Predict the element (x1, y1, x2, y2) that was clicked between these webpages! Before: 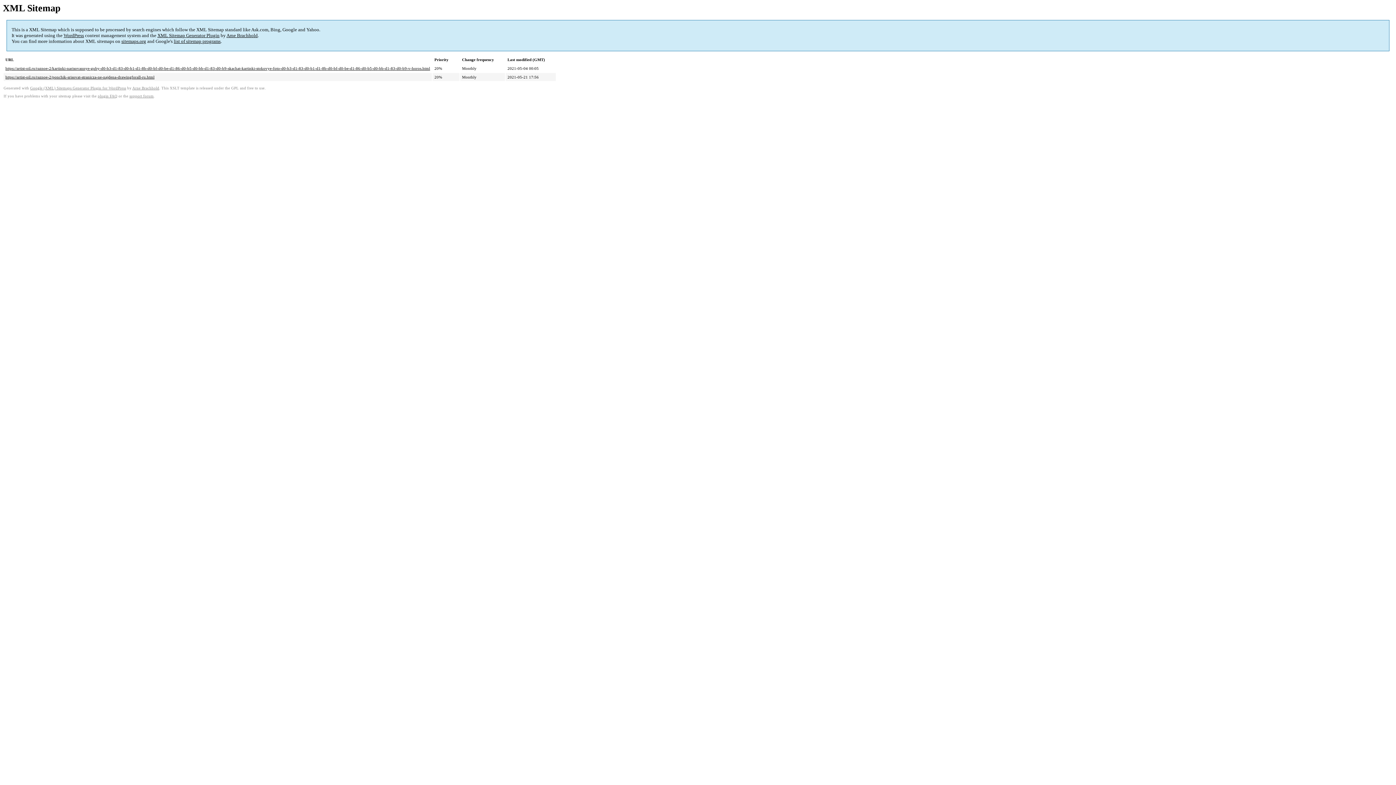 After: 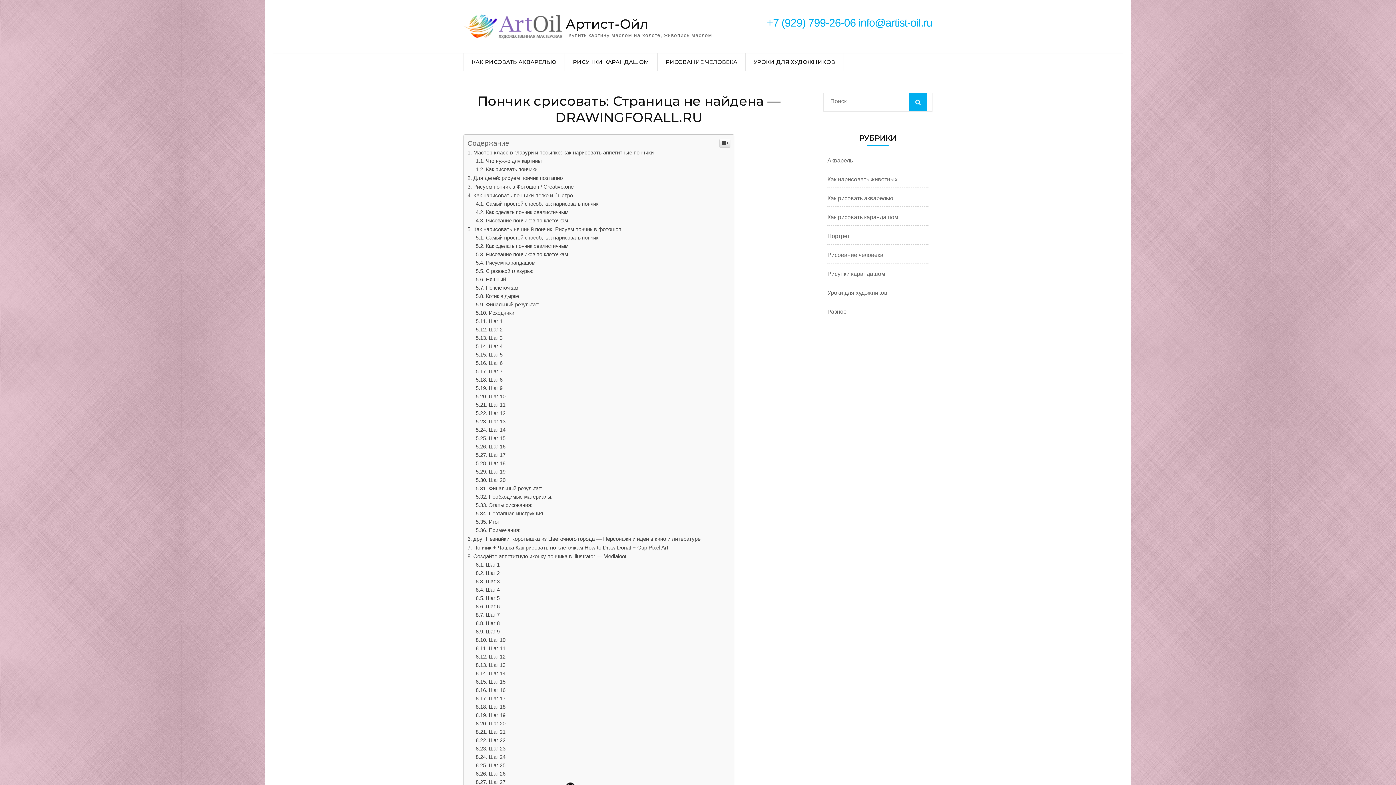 Action: label: https://artist-oil.ru/raznoe-2/ponchik-srisovat-stranicza-ne-najdena-drawingforall-ru.html bbox: (5, 75, 154, 79)